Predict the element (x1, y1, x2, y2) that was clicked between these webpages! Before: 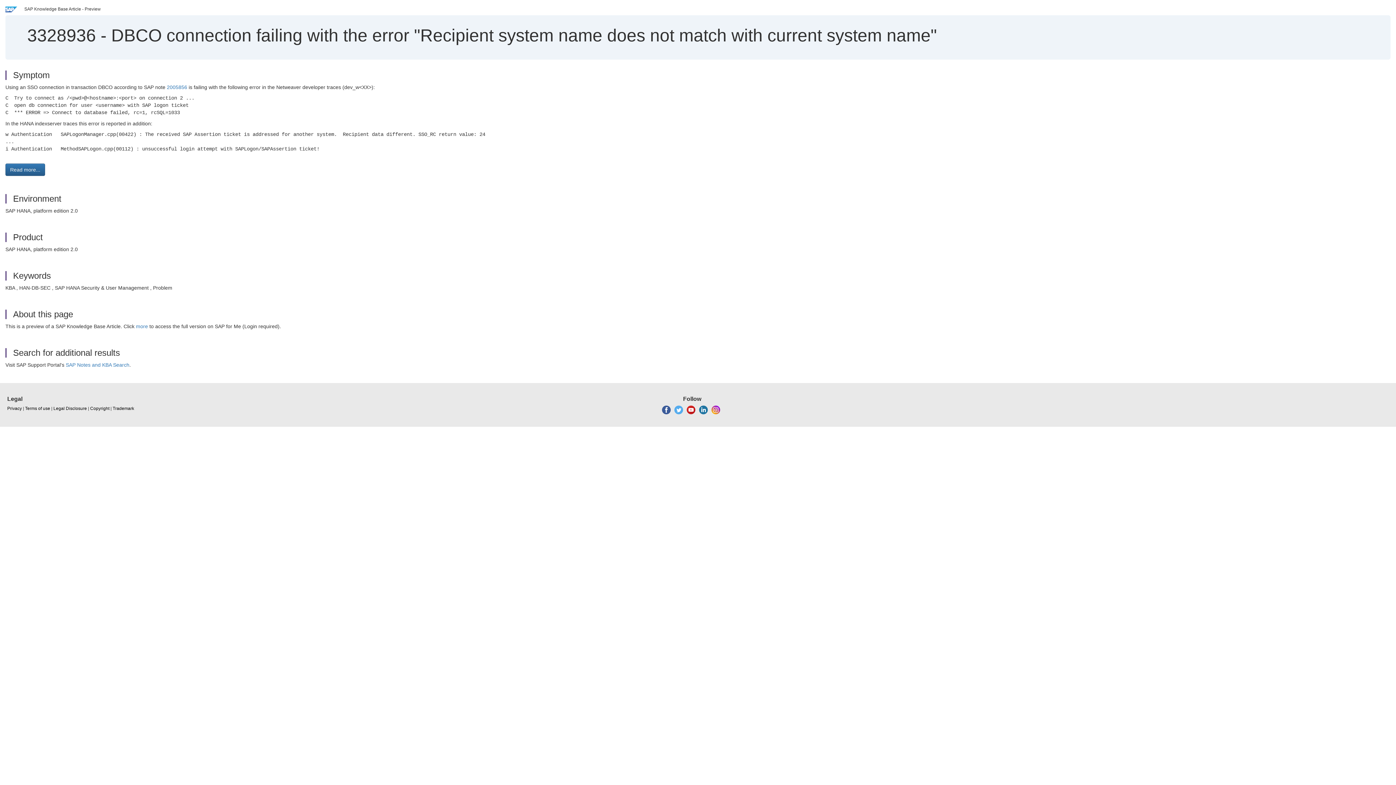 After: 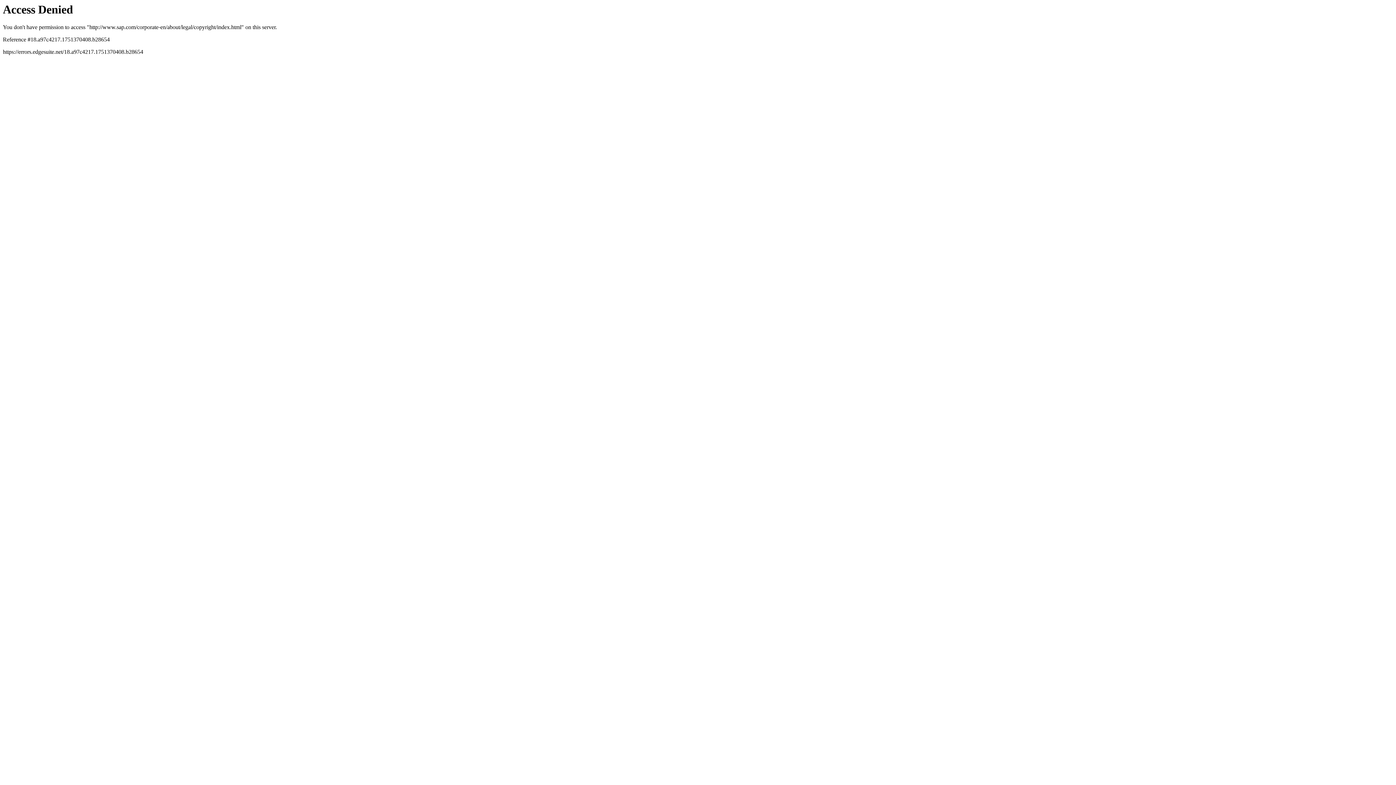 Action: bbox: (90, 405, 109, 412) label: Copyright